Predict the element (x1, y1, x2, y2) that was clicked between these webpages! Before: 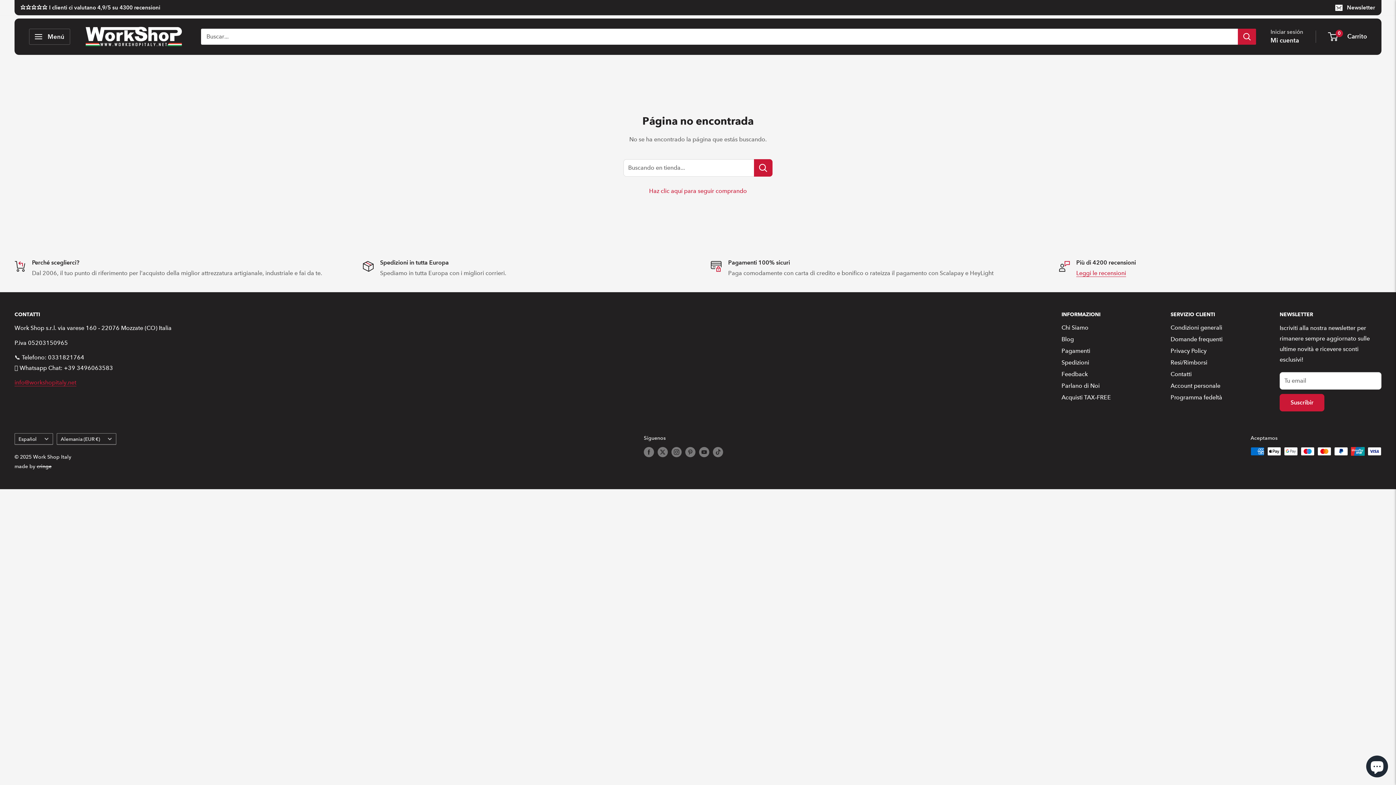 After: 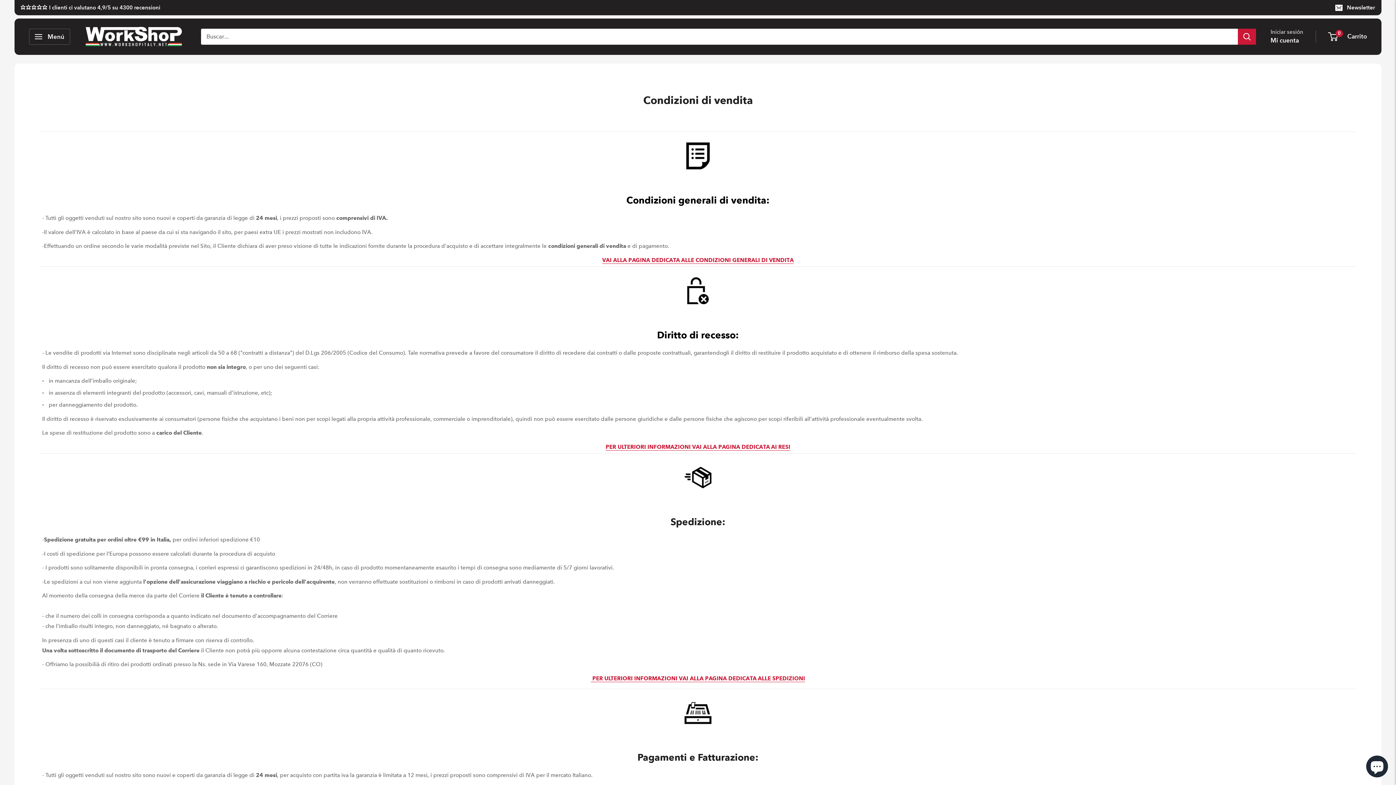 Action: bbox: (1170, 322, 1254, 333) label: Condizioni generali